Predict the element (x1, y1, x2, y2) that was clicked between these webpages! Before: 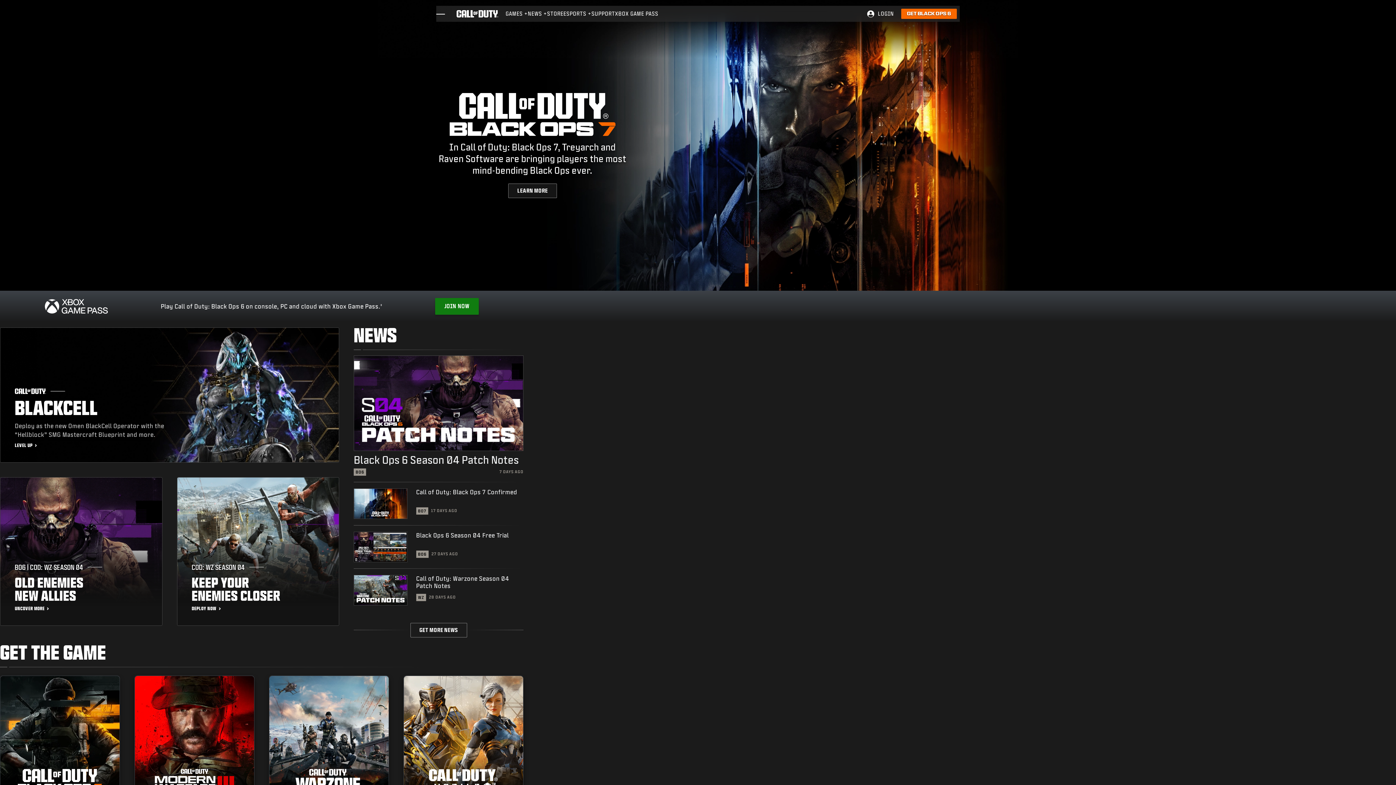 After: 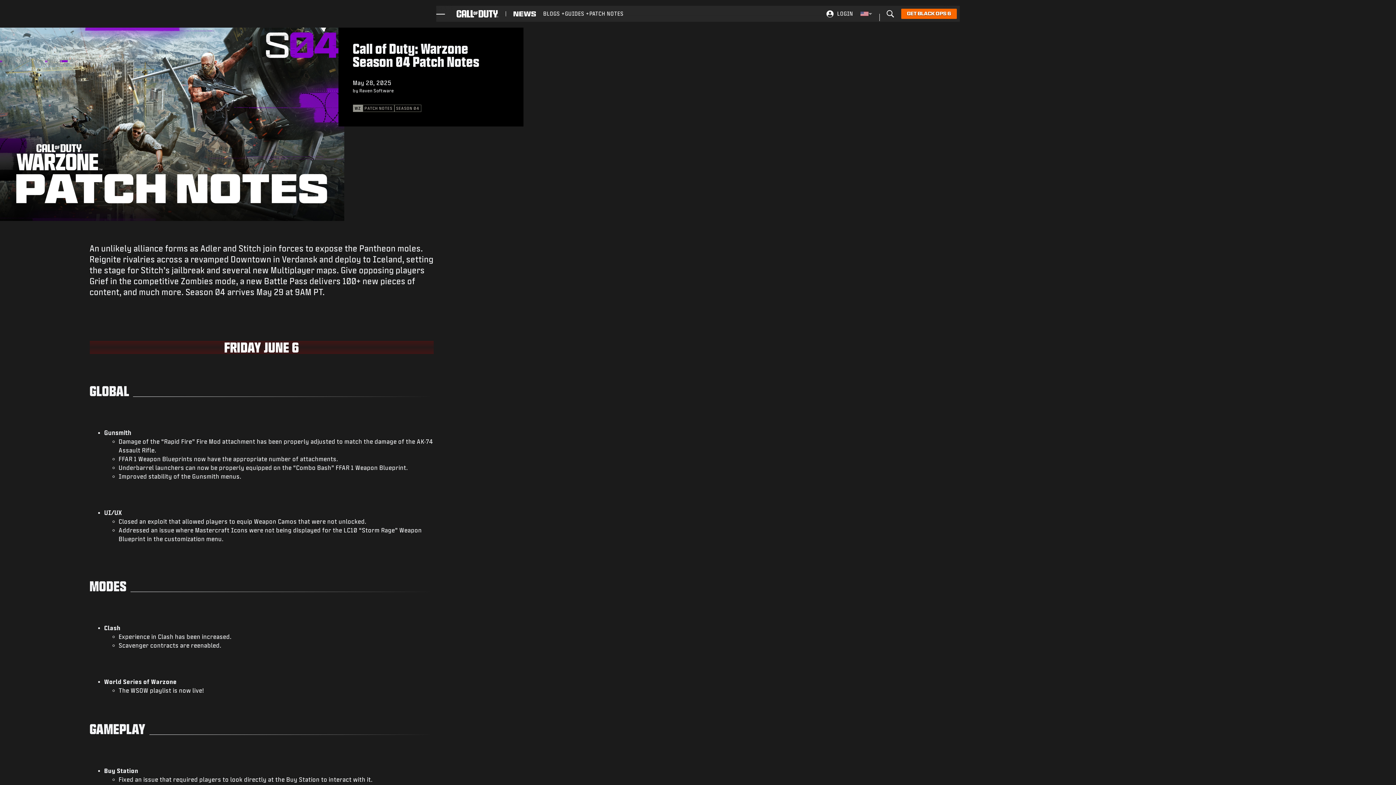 Action: bbox: (353, 575, 407, 605)